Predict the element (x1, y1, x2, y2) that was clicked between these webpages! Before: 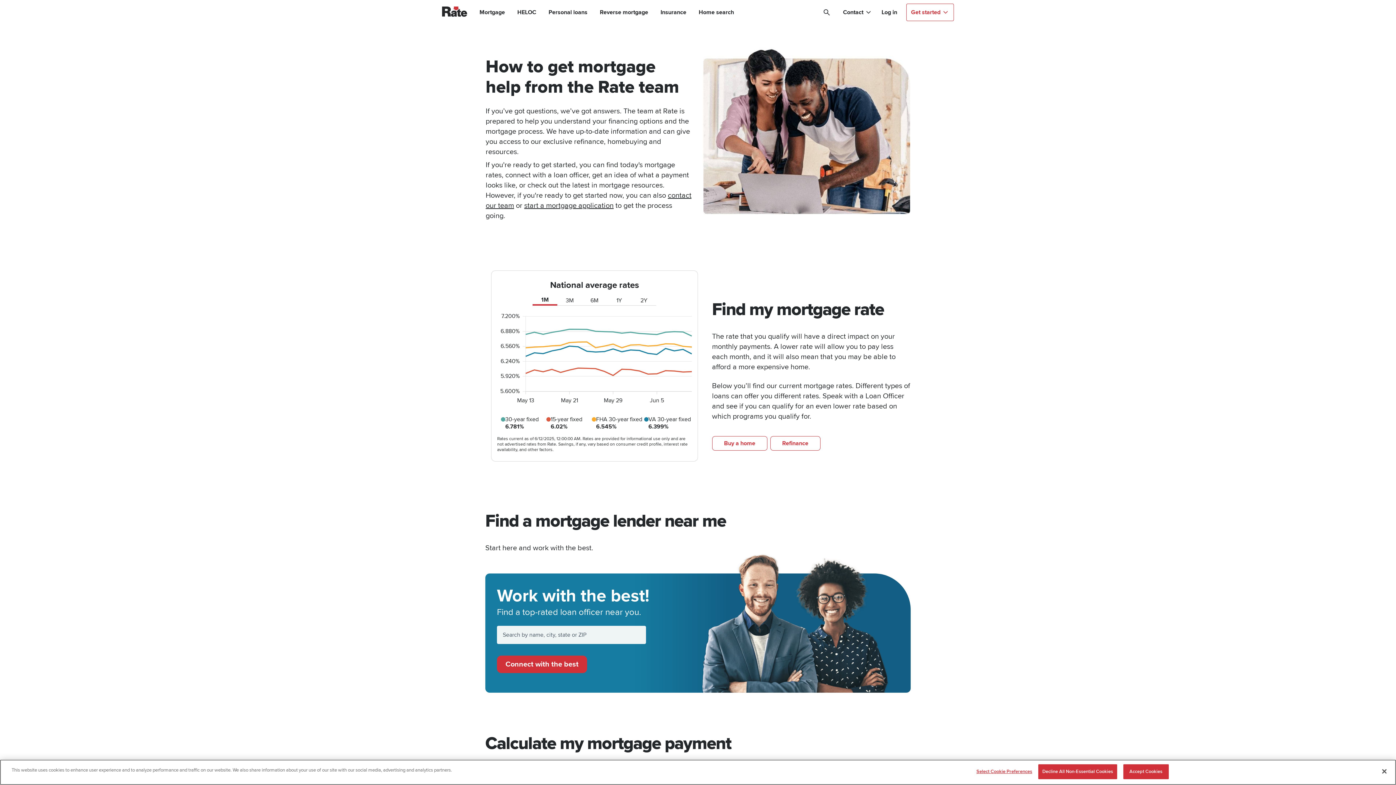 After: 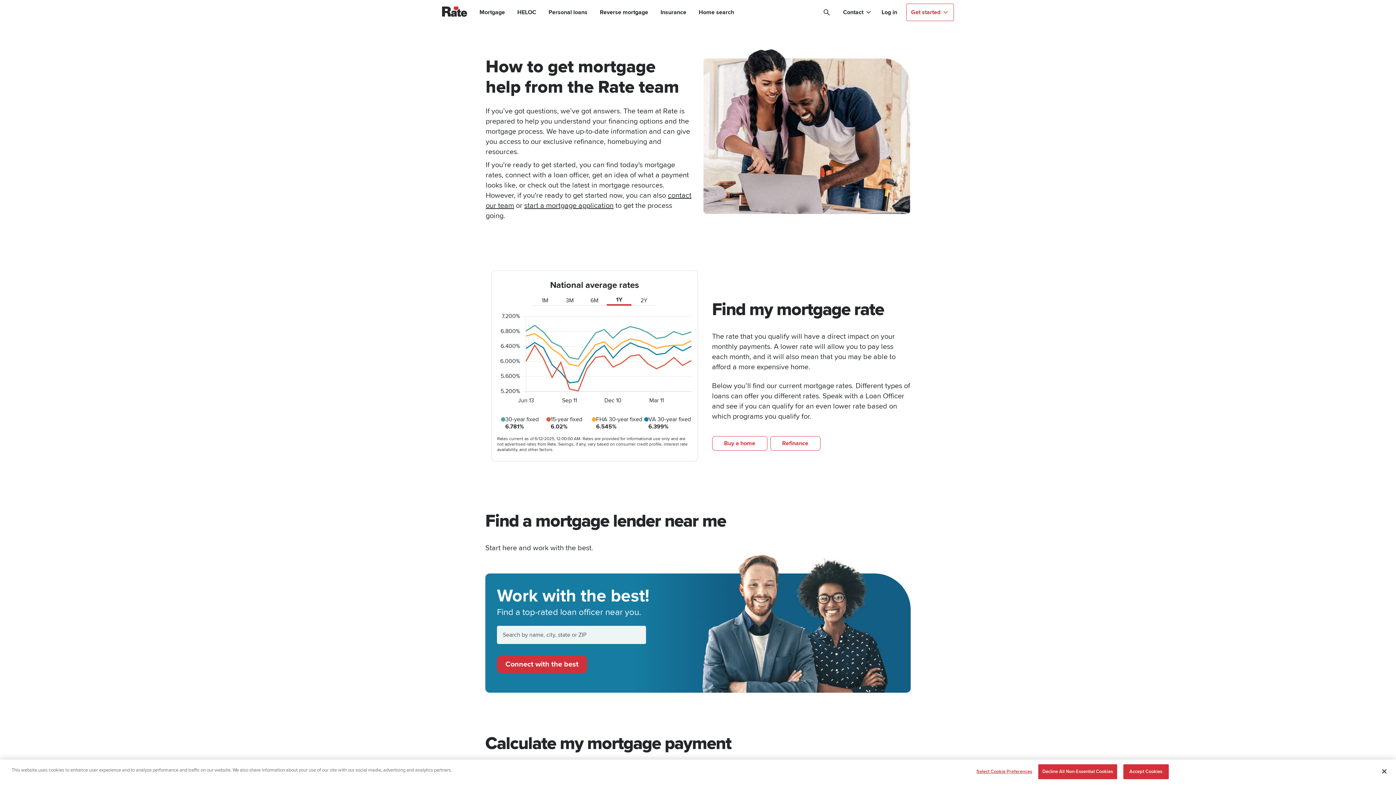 Action: bbox: (607, 294, 631, 305) label: 1Y